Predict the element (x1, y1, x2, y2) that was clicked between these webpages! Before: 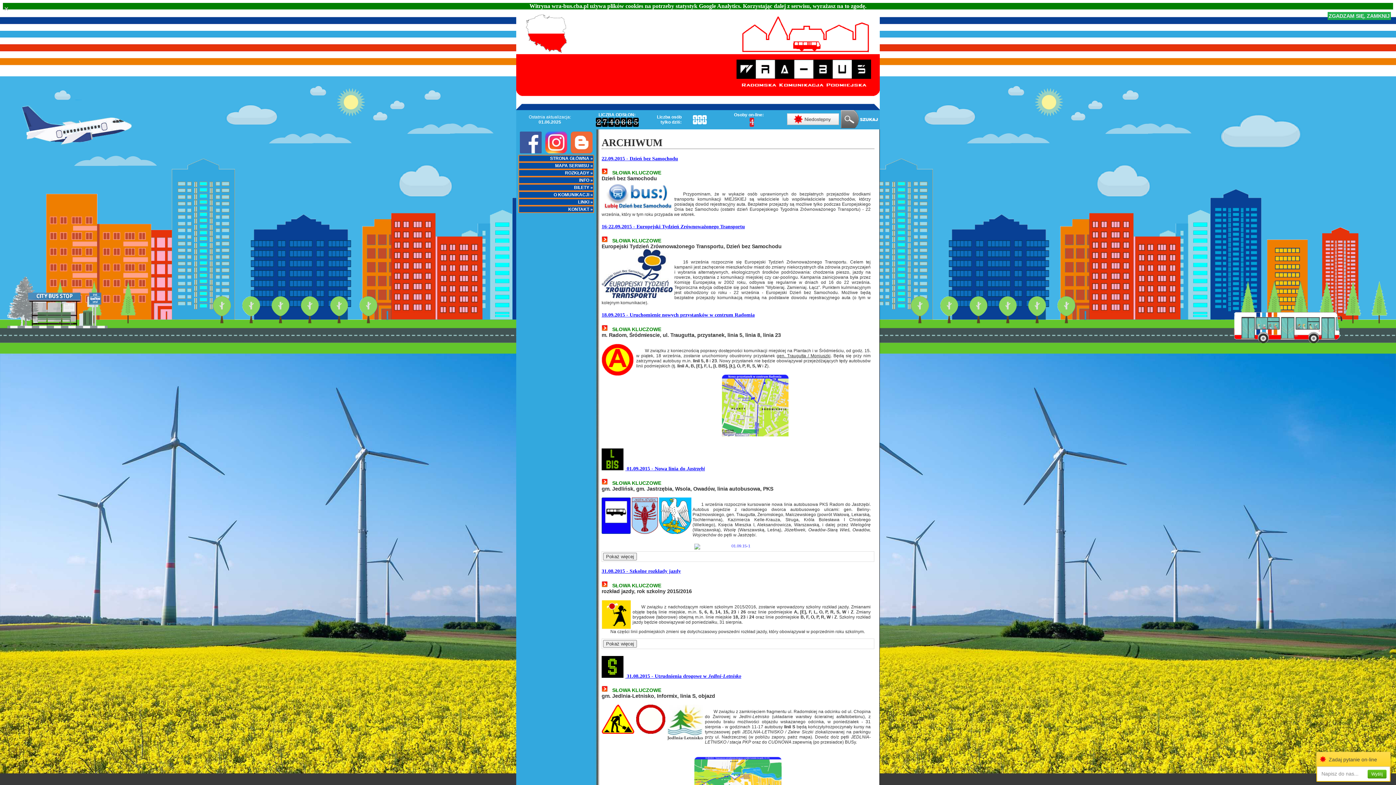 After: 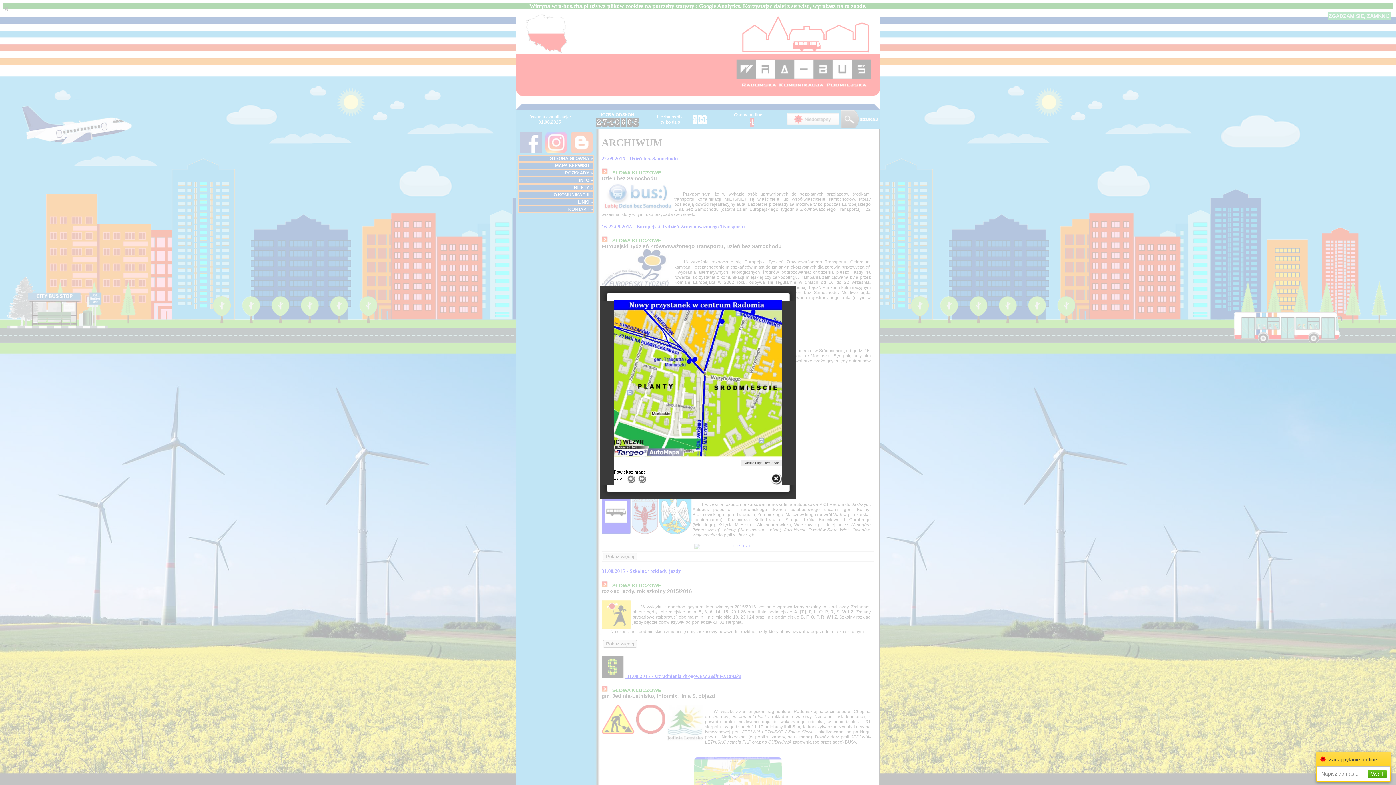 Action: bbox: (711, 374, 799, 440)